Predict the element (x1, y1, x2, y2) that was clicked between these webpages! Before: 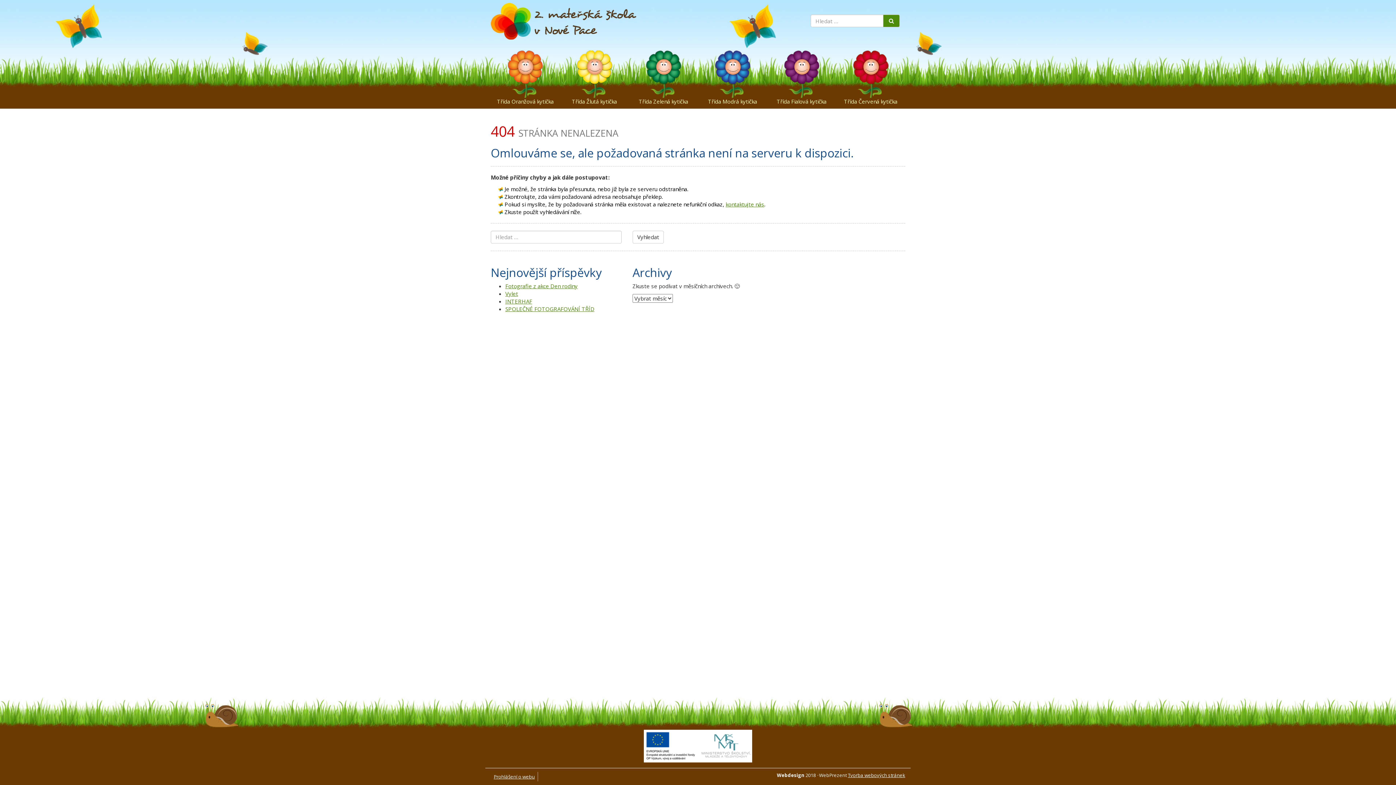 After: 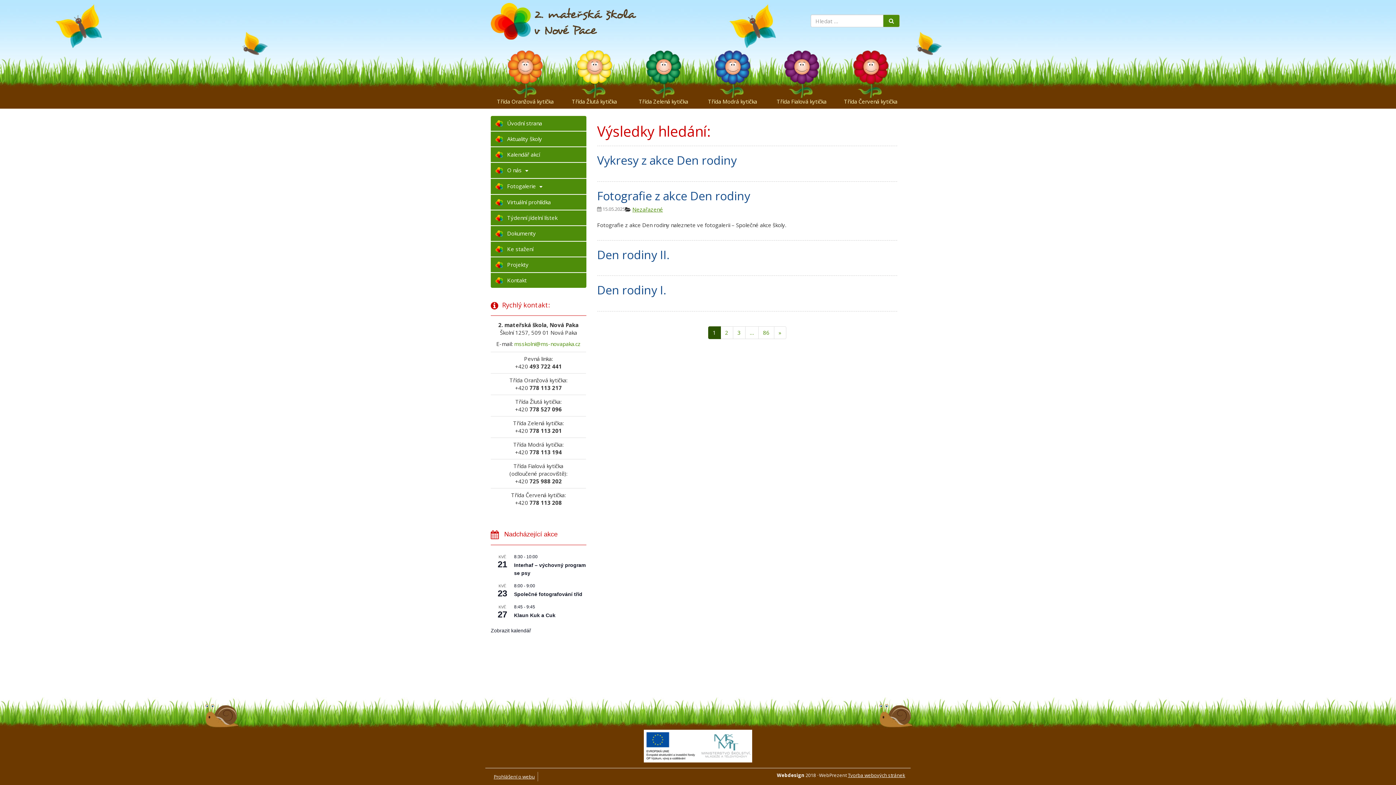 Action: bbox: (883, 14, 900, 27)